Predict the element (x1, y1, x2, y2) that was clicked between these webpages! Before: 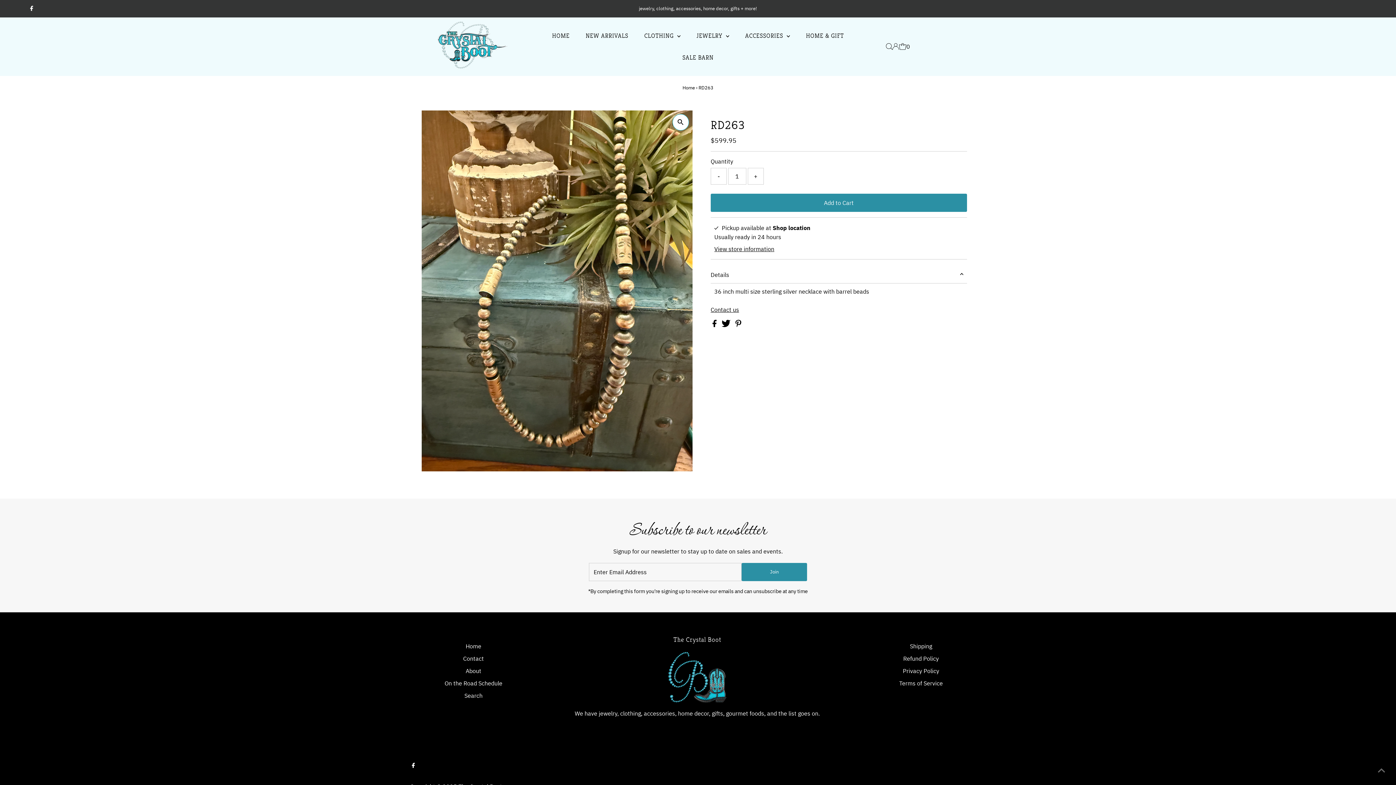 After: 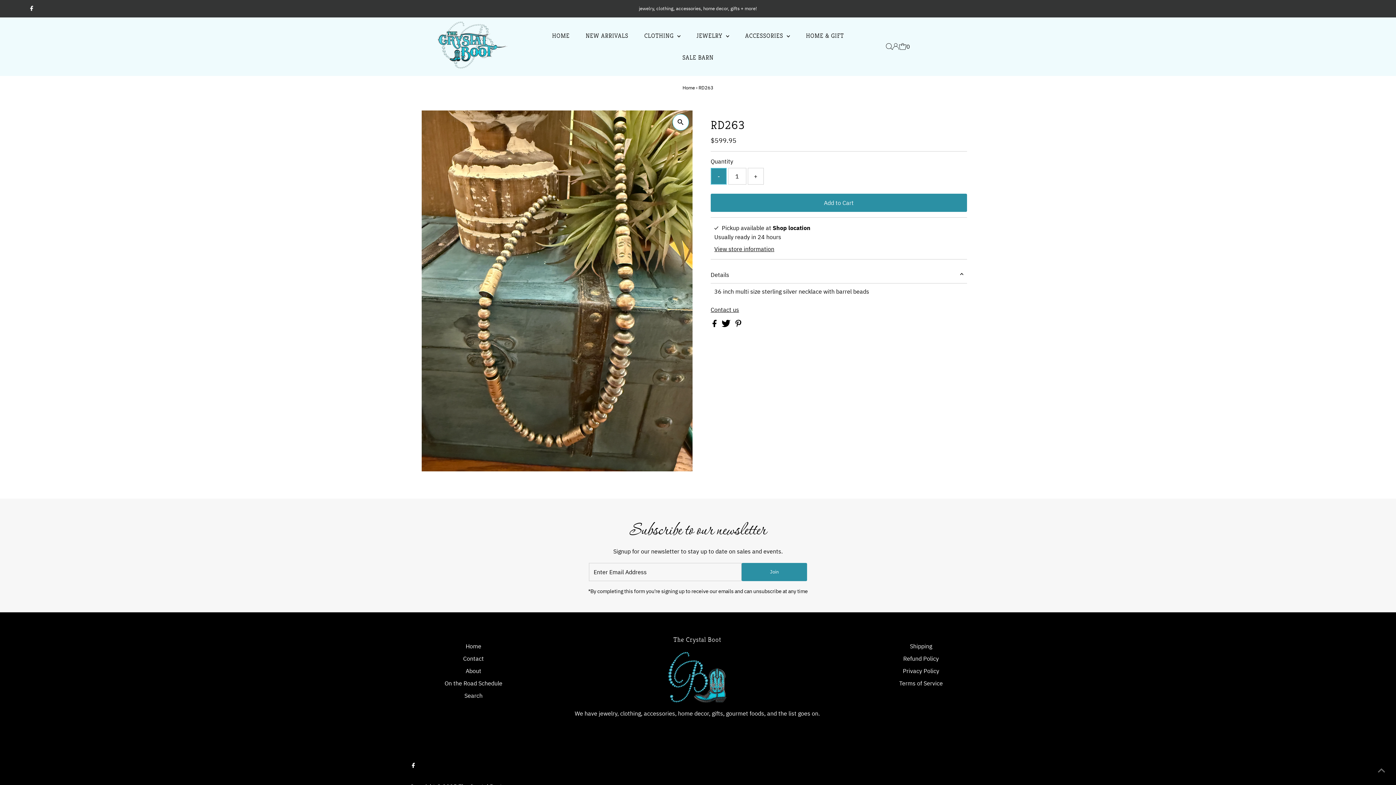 Action: bbox: (710, 167, 726, 184) label: -